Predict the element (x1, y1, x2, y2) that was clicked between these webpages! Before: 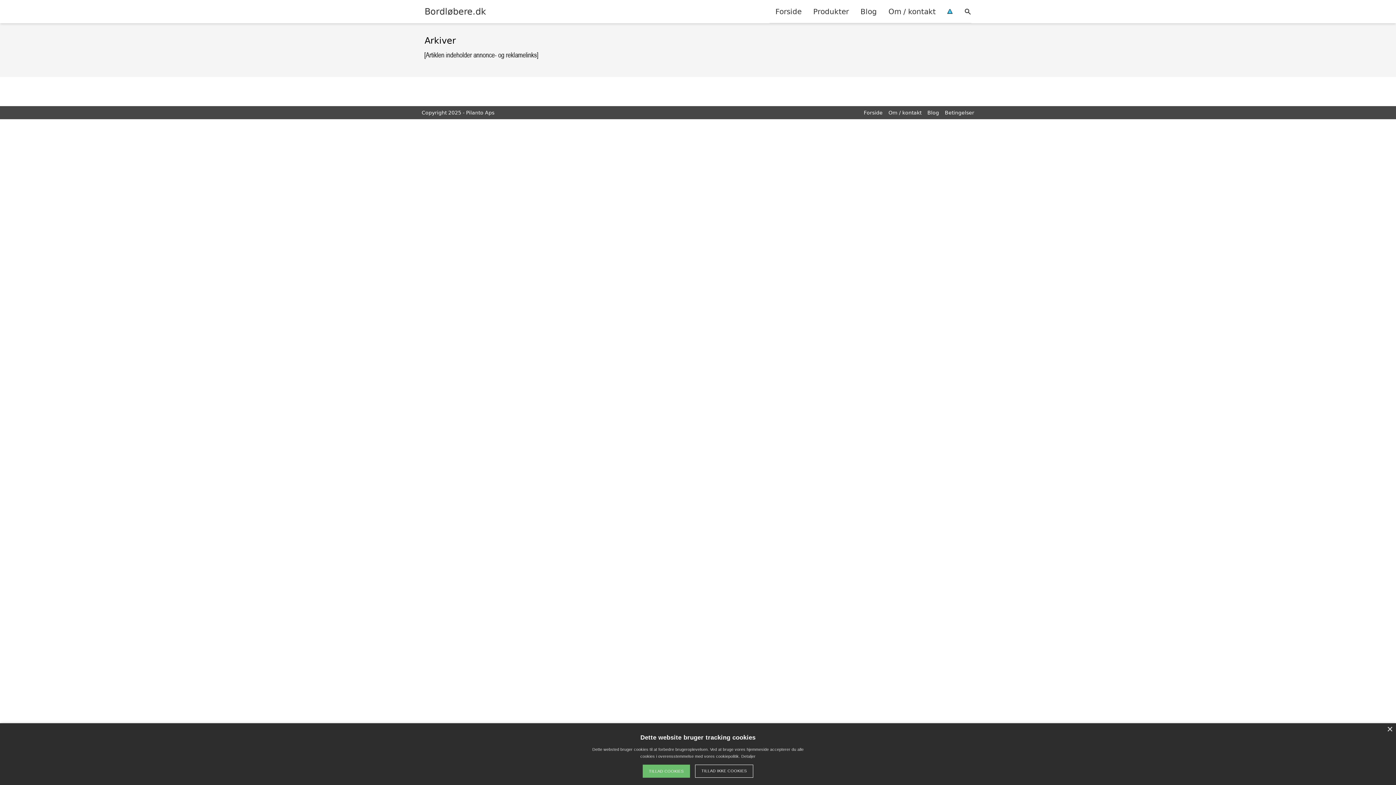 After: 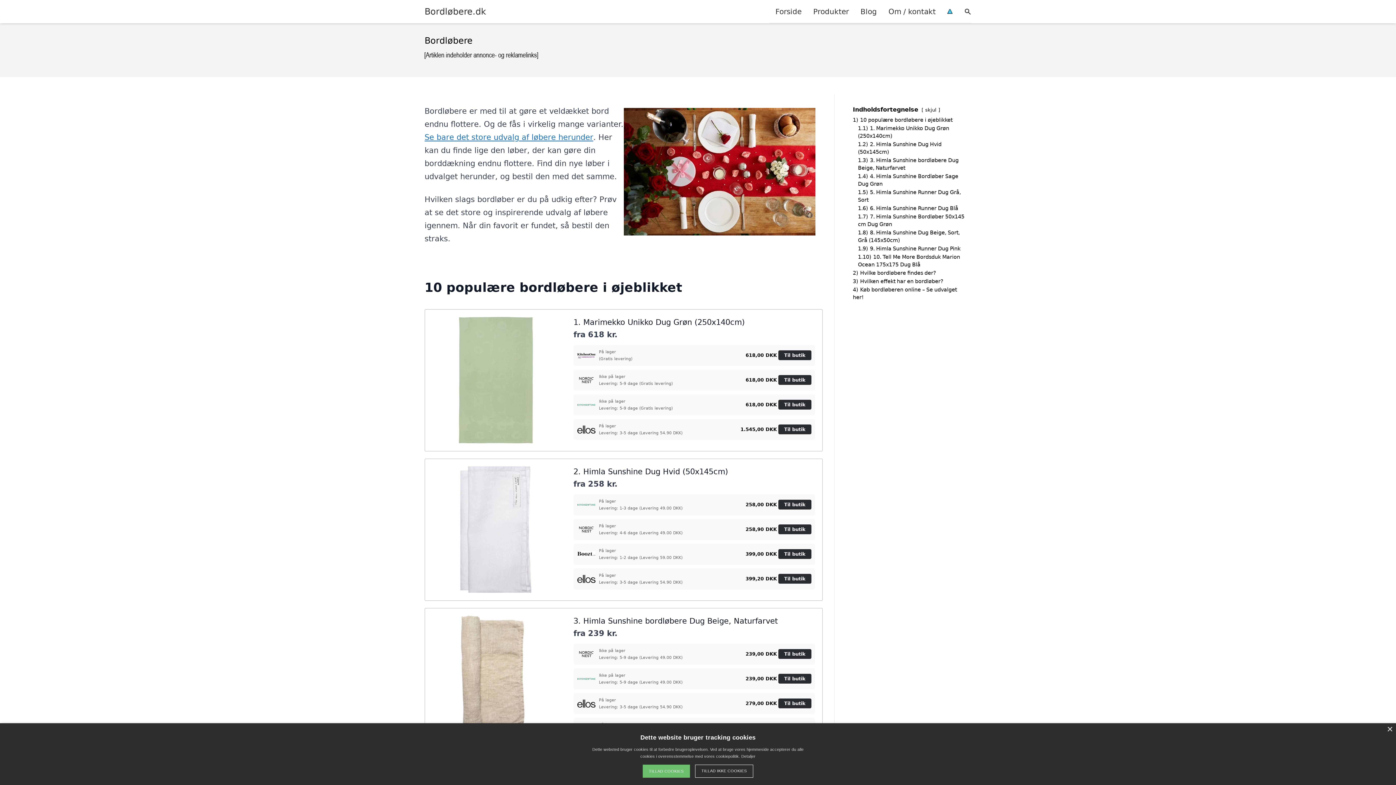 Action: label: Bordløbere.dk bbox: (424, 5, 486, 17)